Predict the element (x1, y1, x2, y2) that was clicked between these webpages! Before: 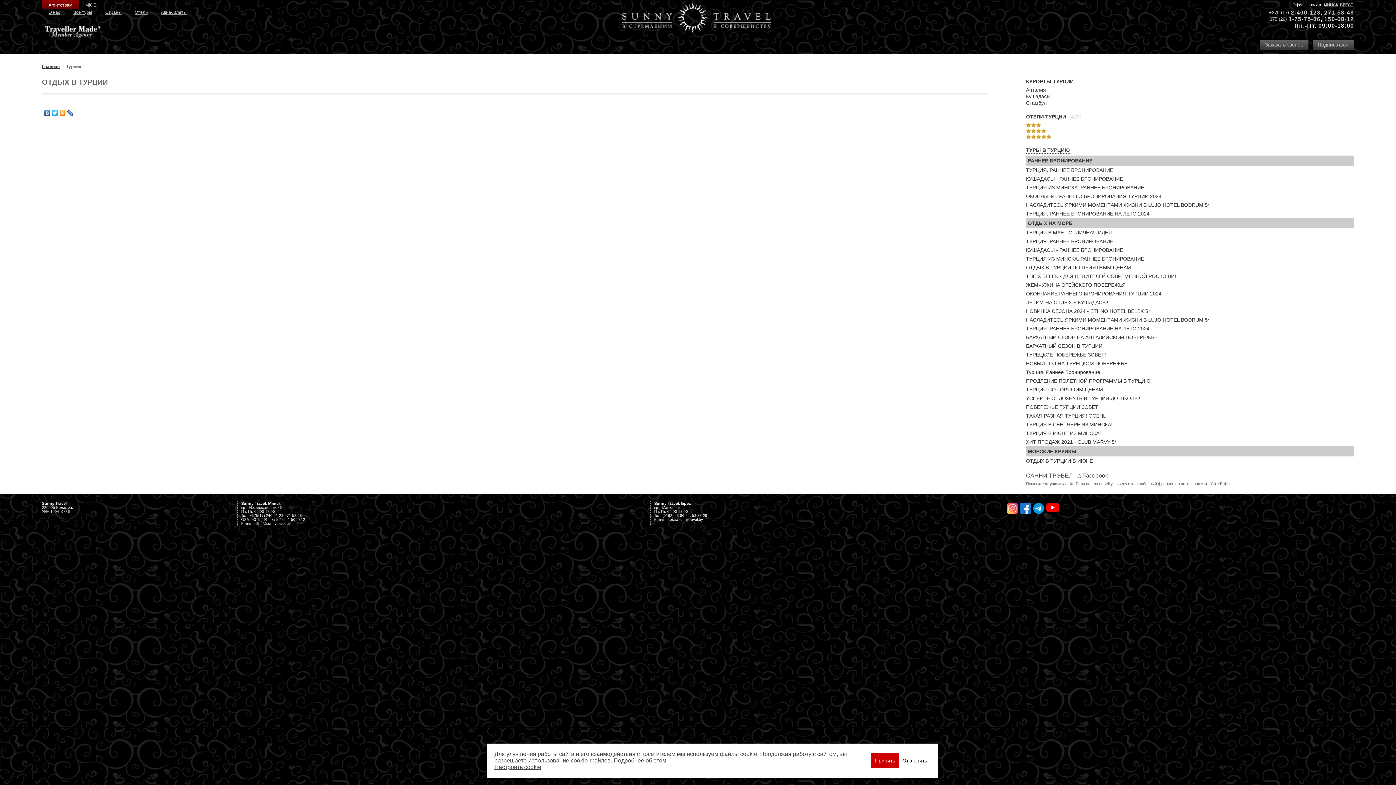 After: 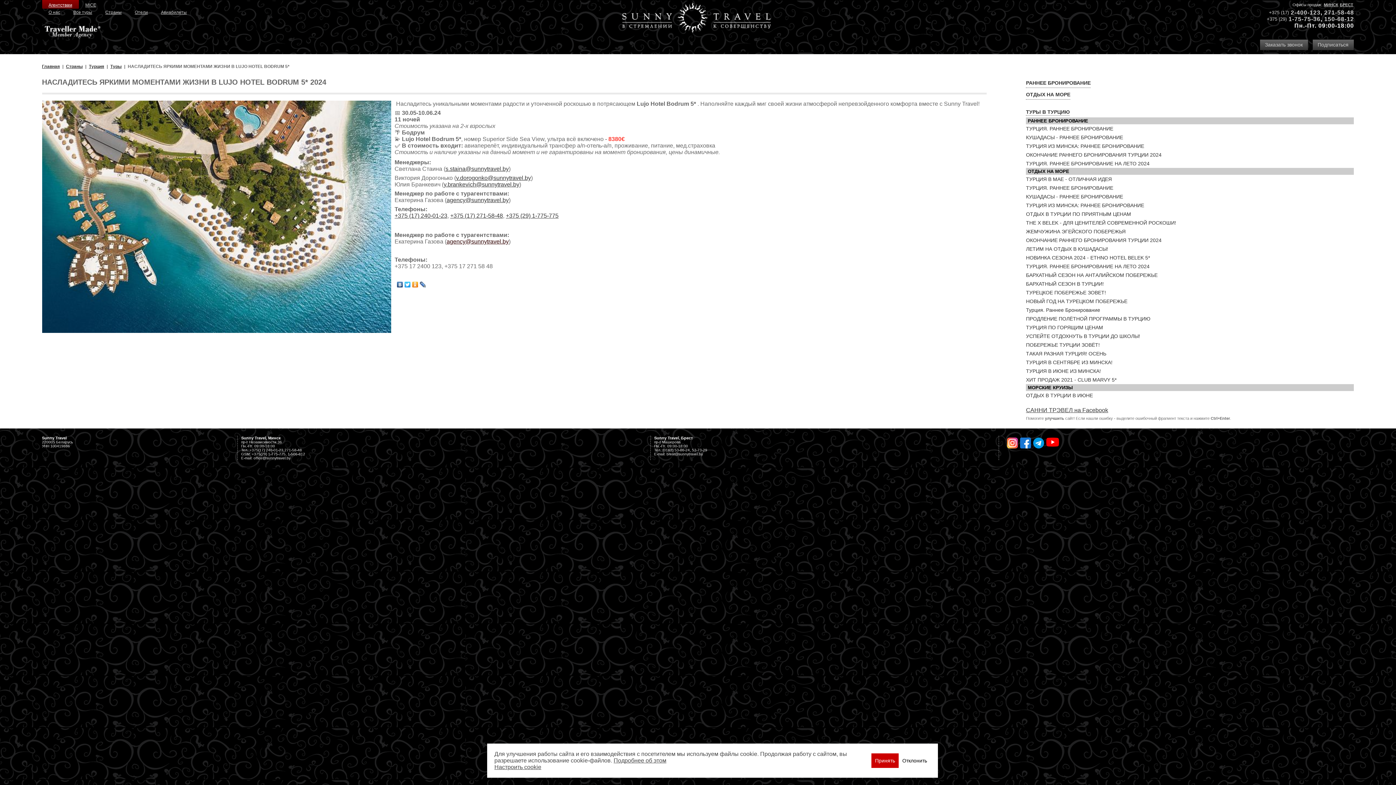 Action: label: НАСЛАДИТЕСЬ ЯРКИМИ МОМЕНТАМИ ЖИЗНИ В LUJO HOTEL BODRUM 5* bbox: (1026, 200, 1209, 209)